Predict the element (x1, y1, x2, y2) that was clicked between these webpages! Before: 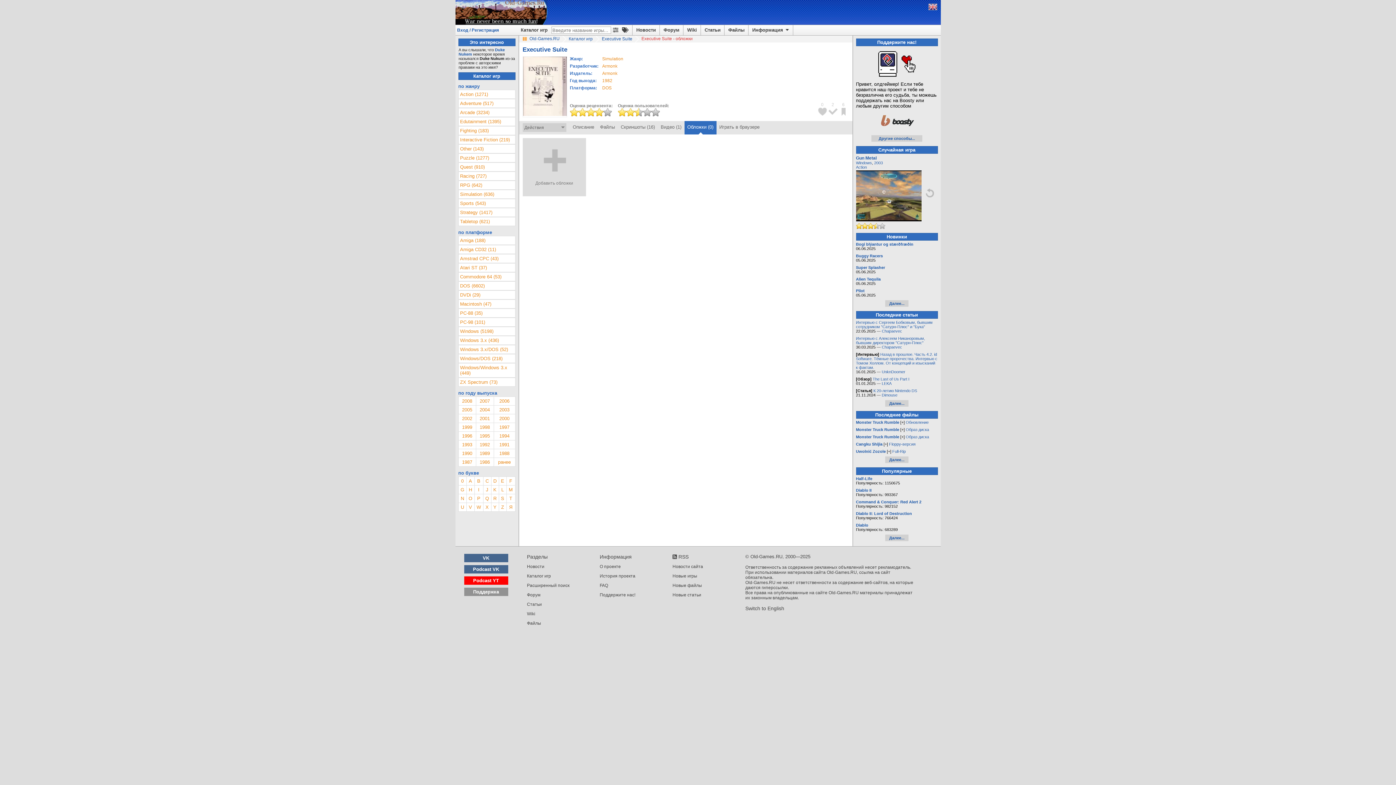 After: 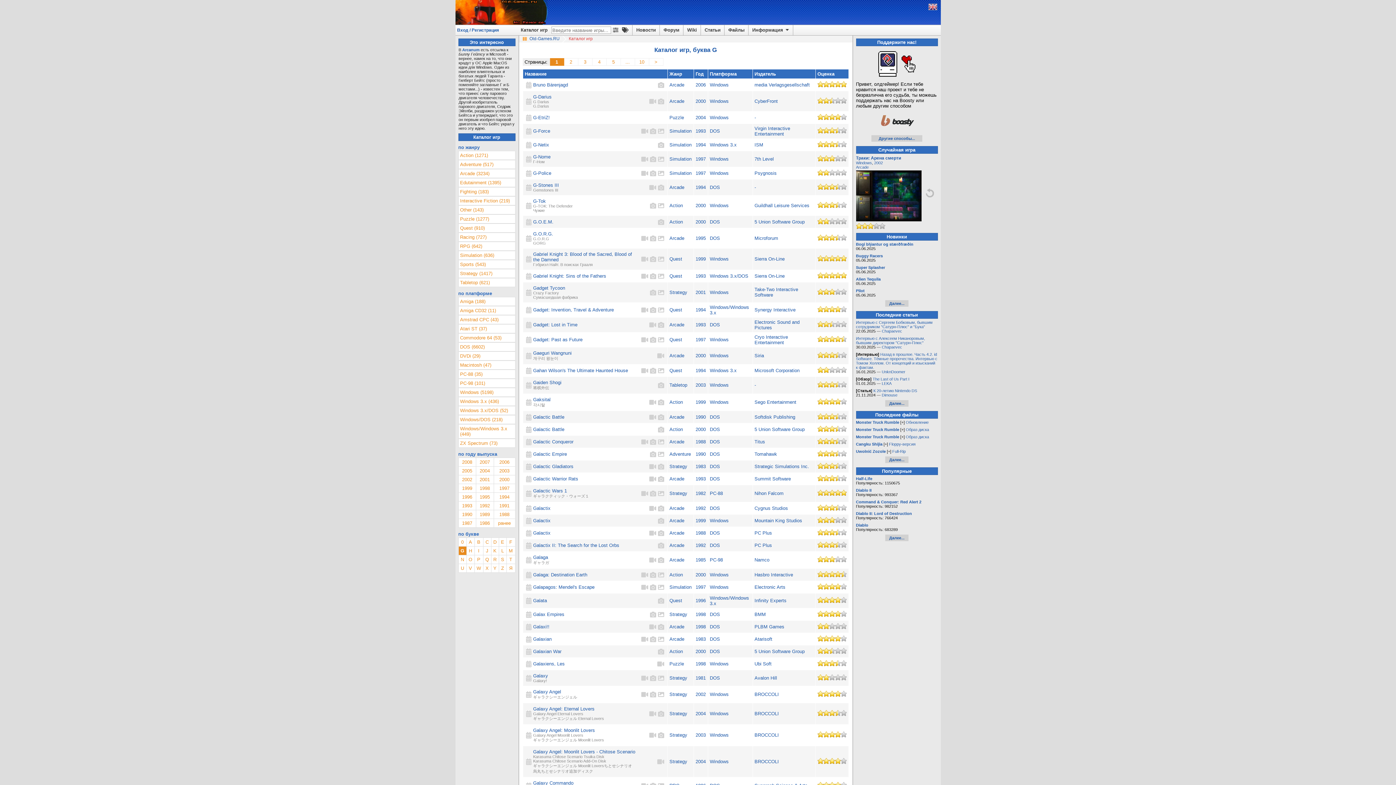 Action: label: G bbox: (459, 486, 466, 493)